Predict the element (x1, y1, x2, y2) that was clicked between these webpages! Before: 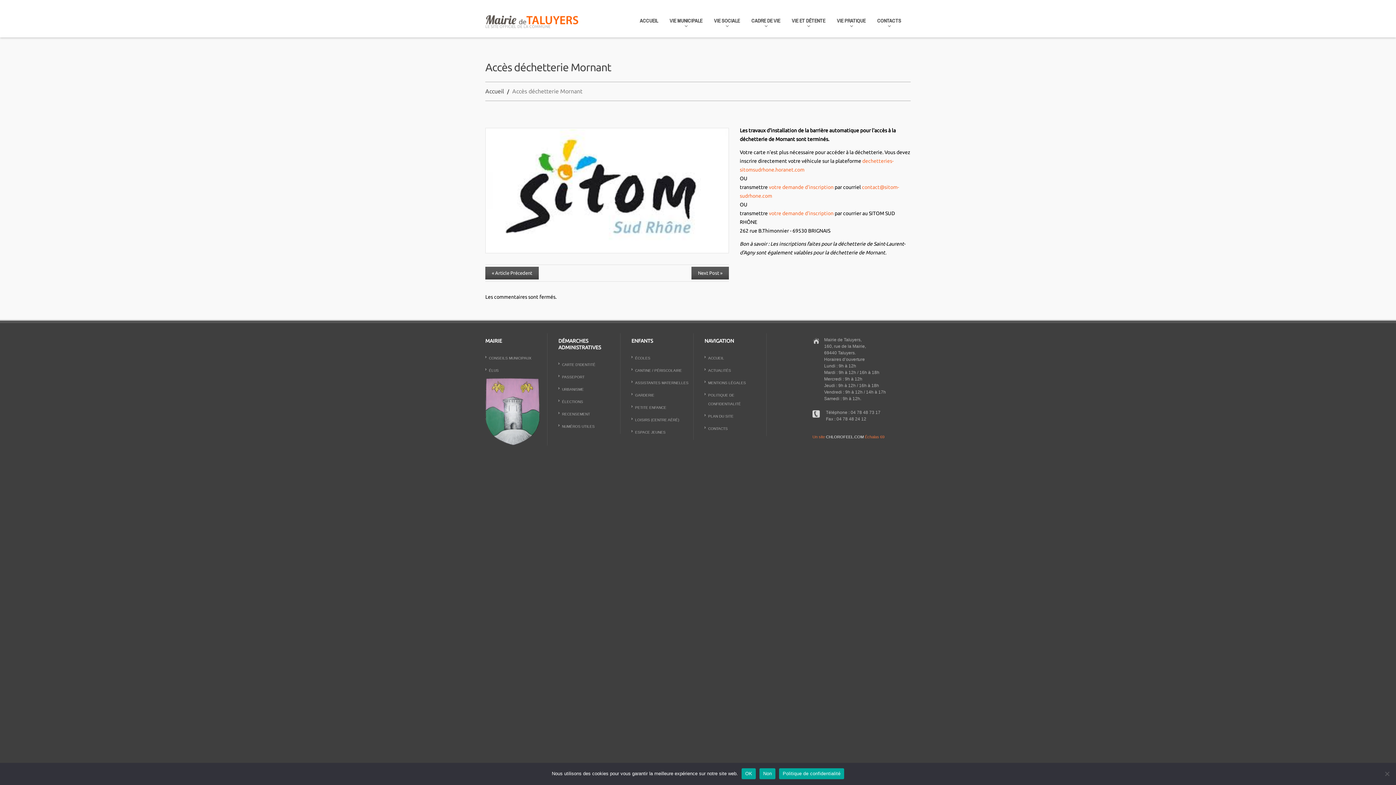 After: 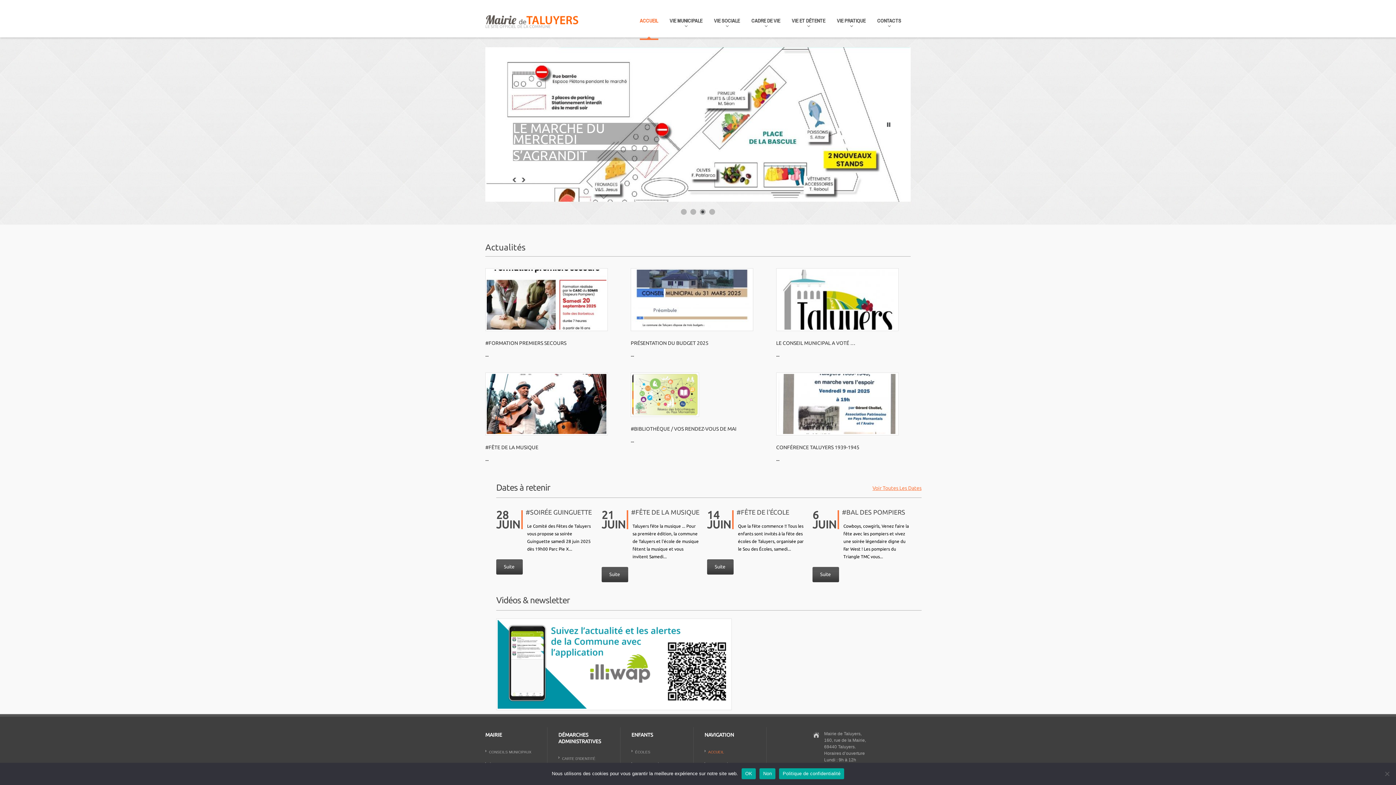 Action: label: ACCUEIL bbox: (640, 17, 658, 24)